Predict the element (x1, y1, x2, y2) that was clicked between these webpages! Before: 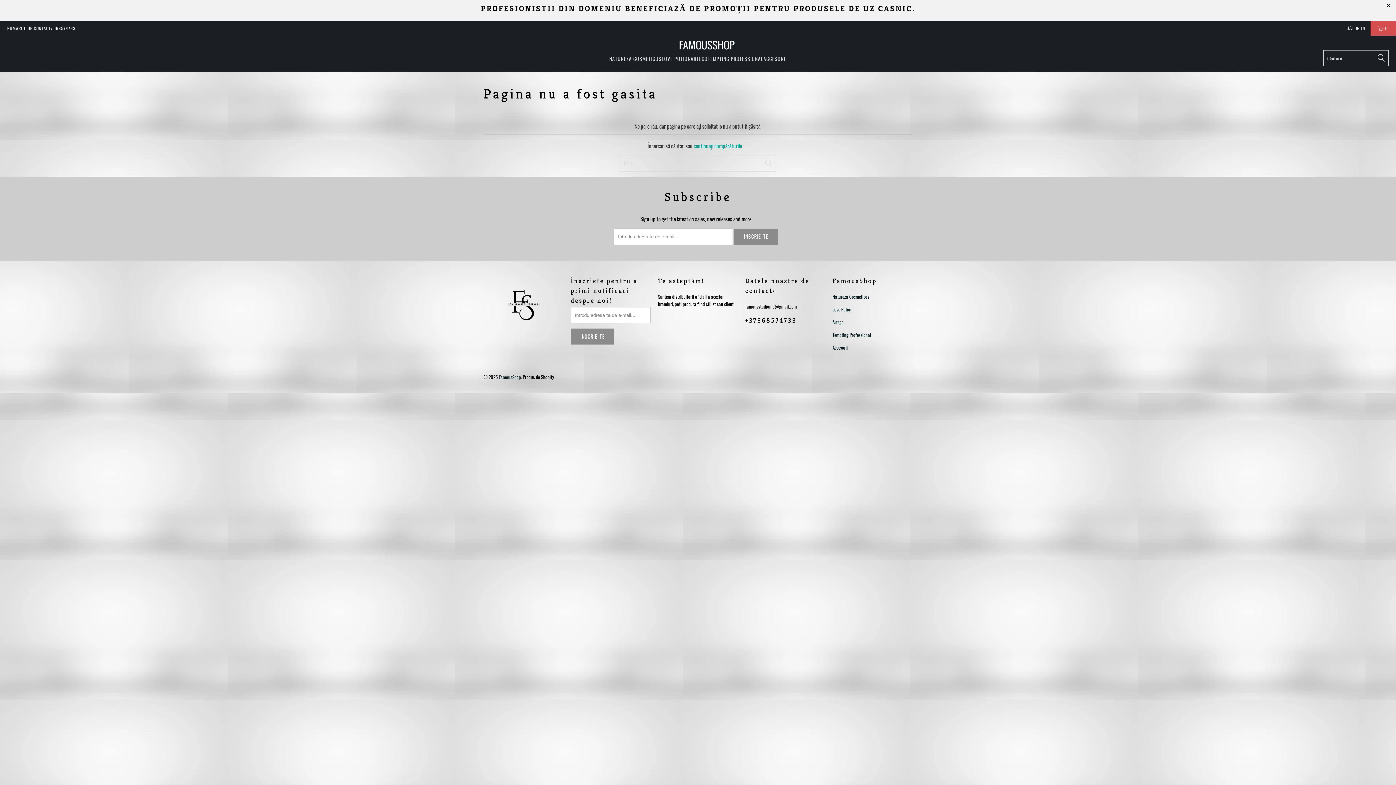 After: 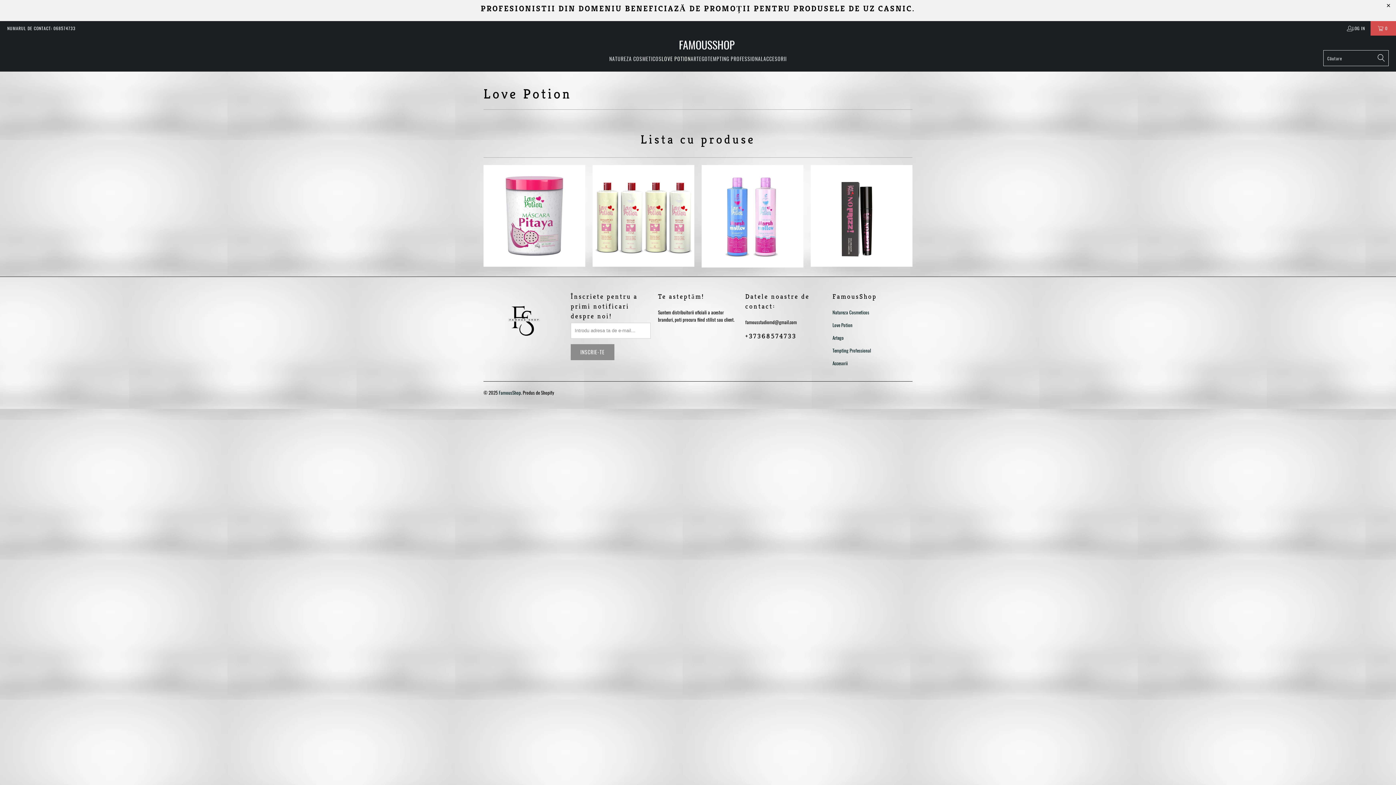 Action: label: Love Potion bbox: (832, 305, 852, 313)